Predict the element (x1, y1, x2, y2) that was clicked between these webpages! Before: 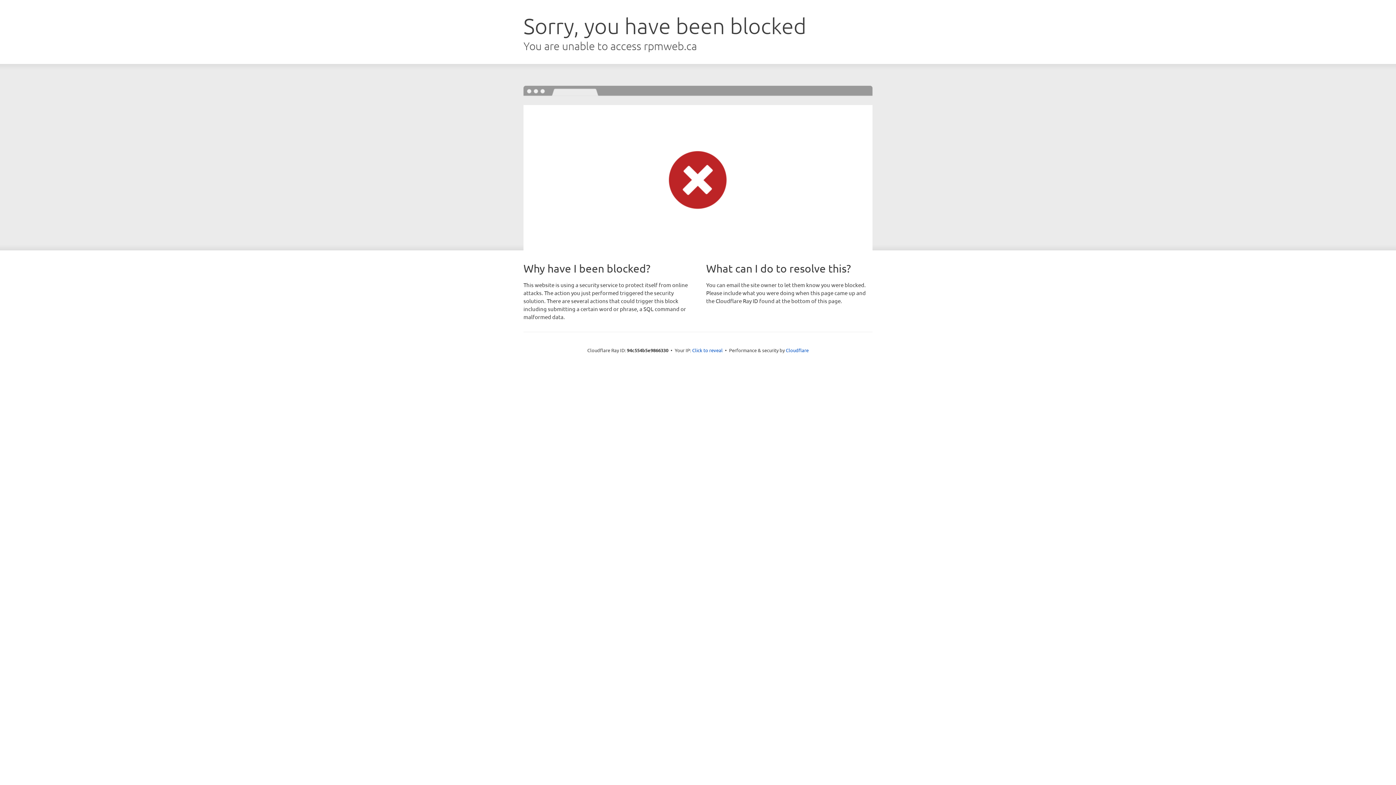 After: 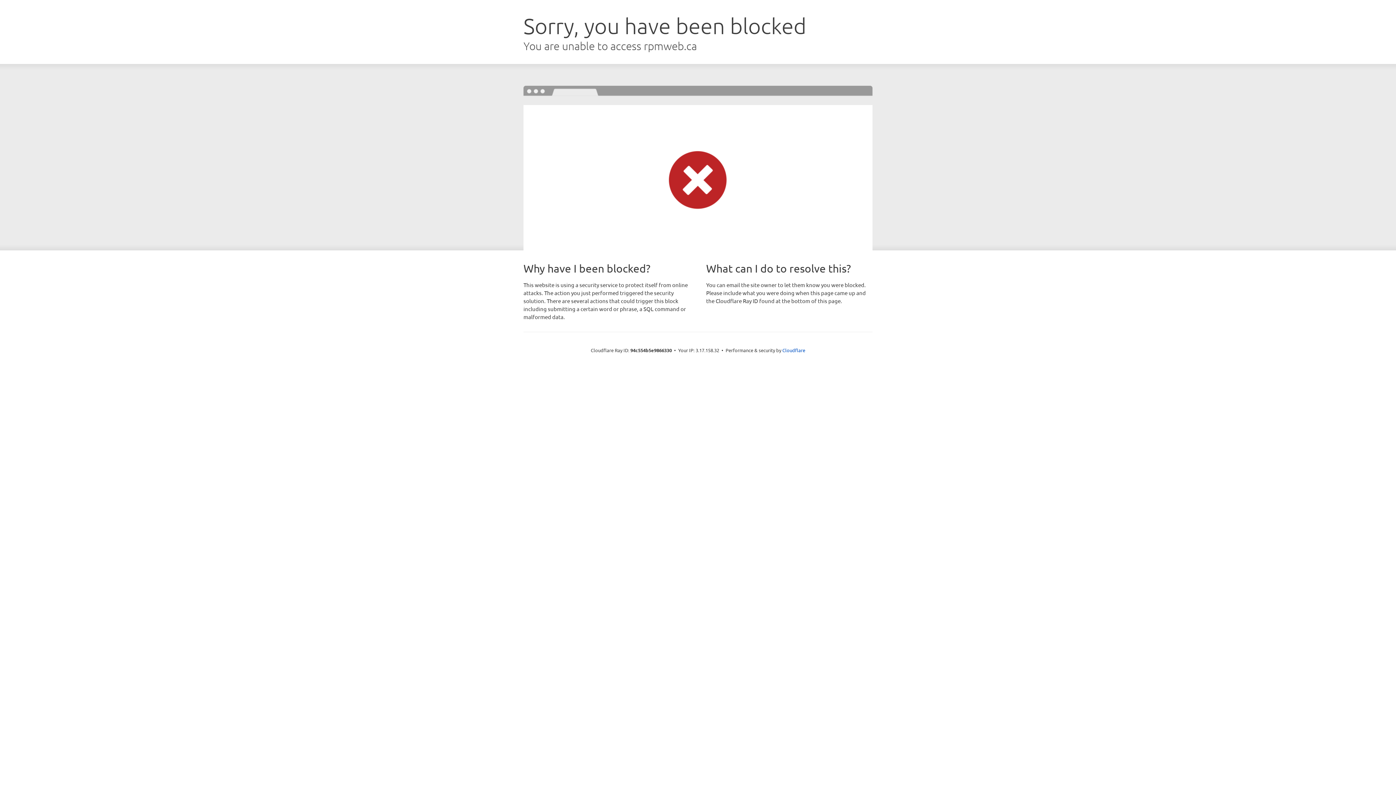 Action: bbox: (692, 346, 722, 353) label: Click to reveal